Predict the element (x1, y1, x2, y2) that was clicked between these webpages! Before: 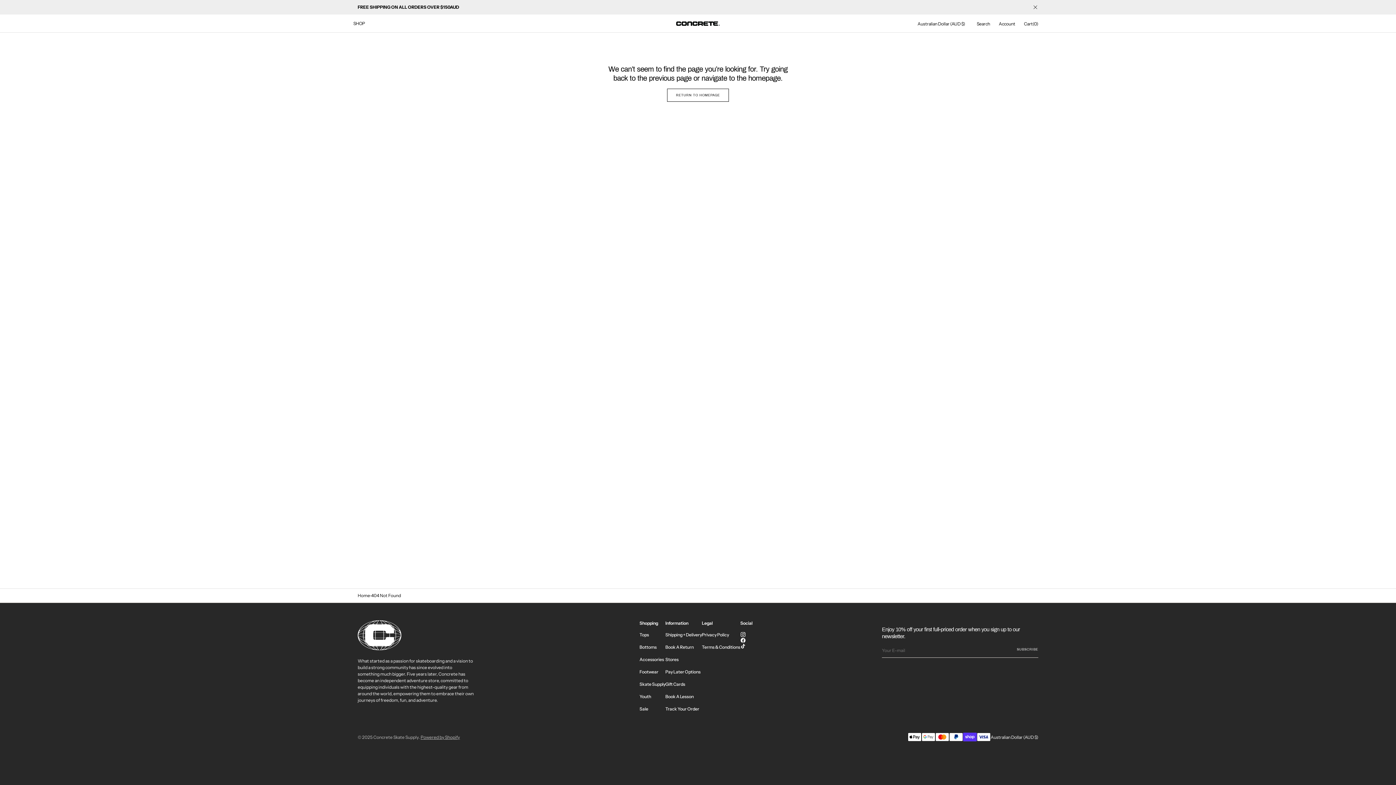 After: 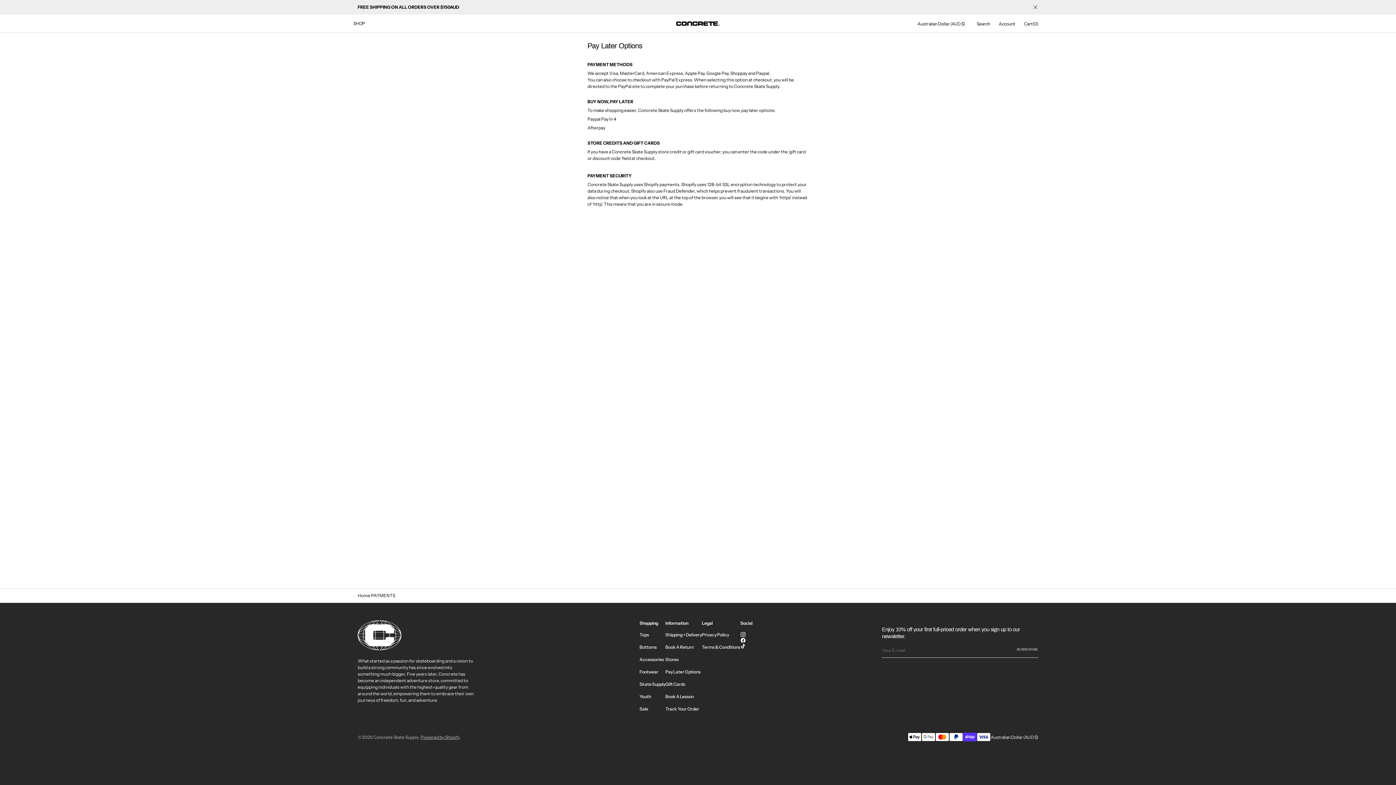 Action: bbox: (665, 666, 700, 678) label: Pay Later Options